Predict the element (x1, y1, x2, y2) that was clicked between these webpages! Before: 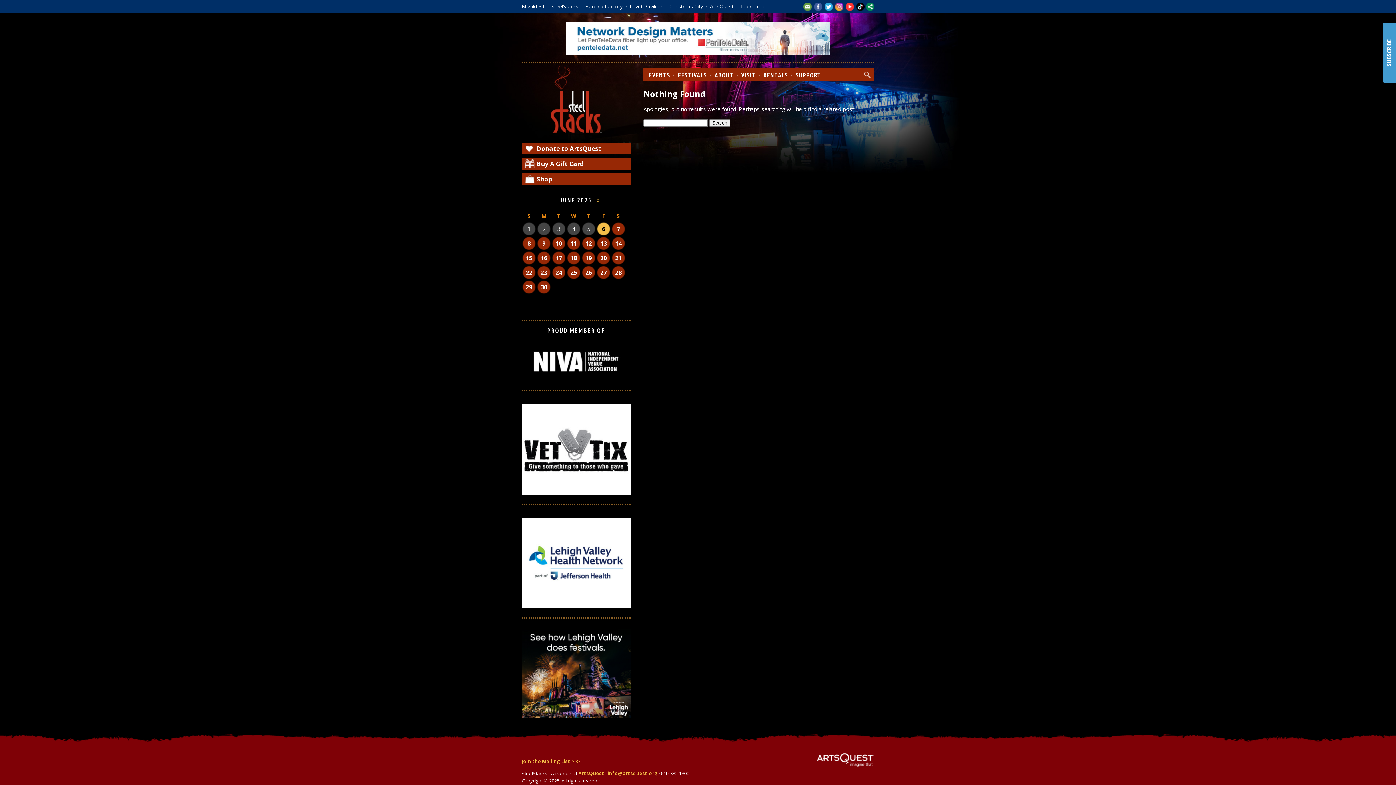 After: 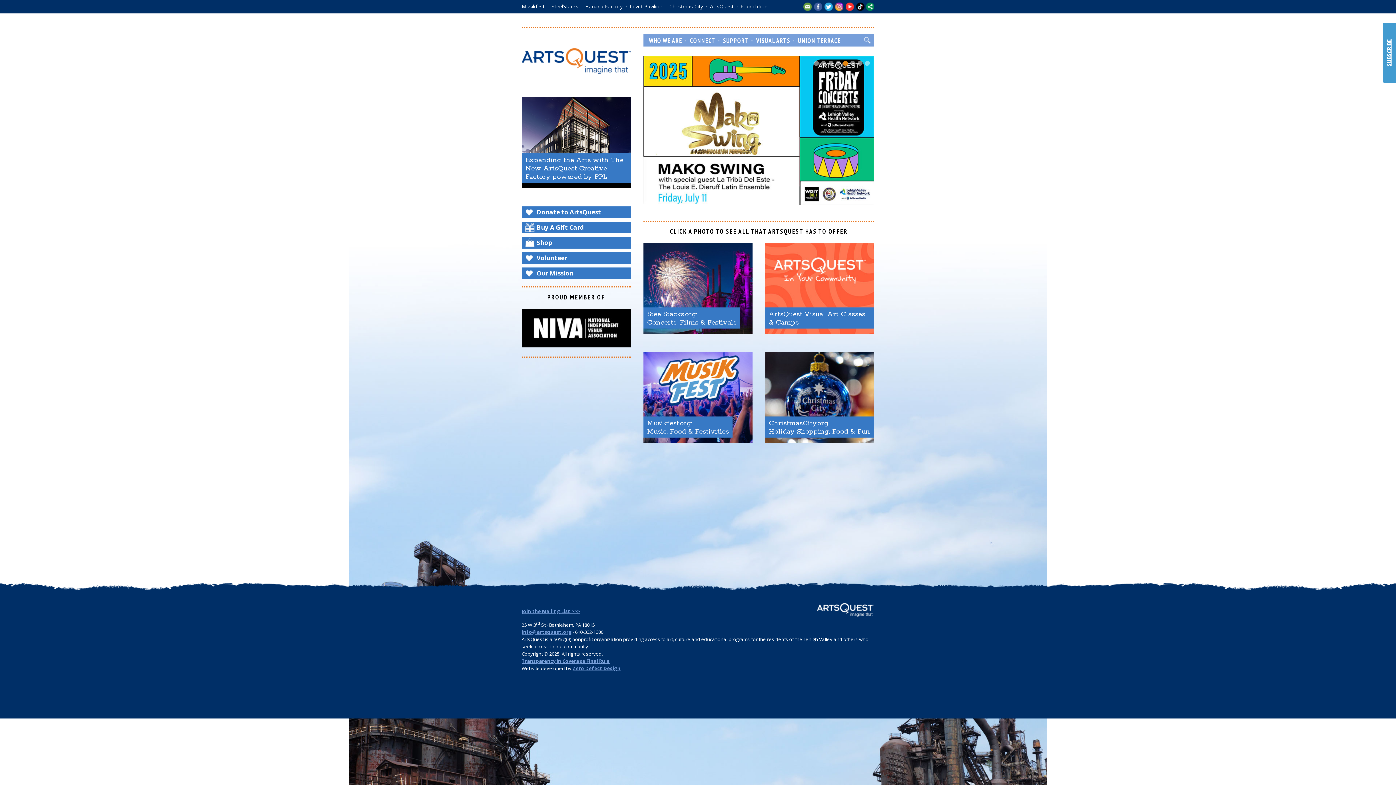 Action: label: ArtsQuest bbox: (578, 770, 604, 777)